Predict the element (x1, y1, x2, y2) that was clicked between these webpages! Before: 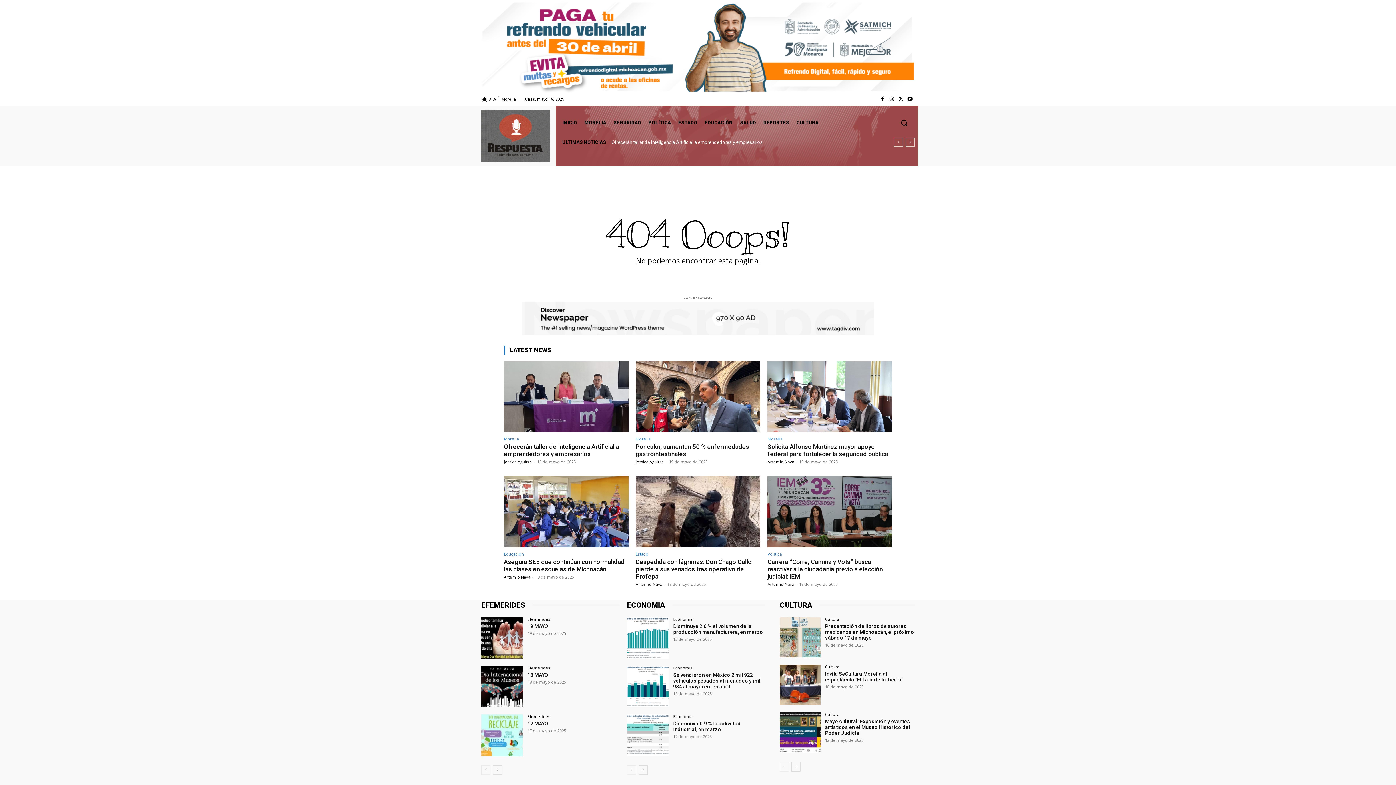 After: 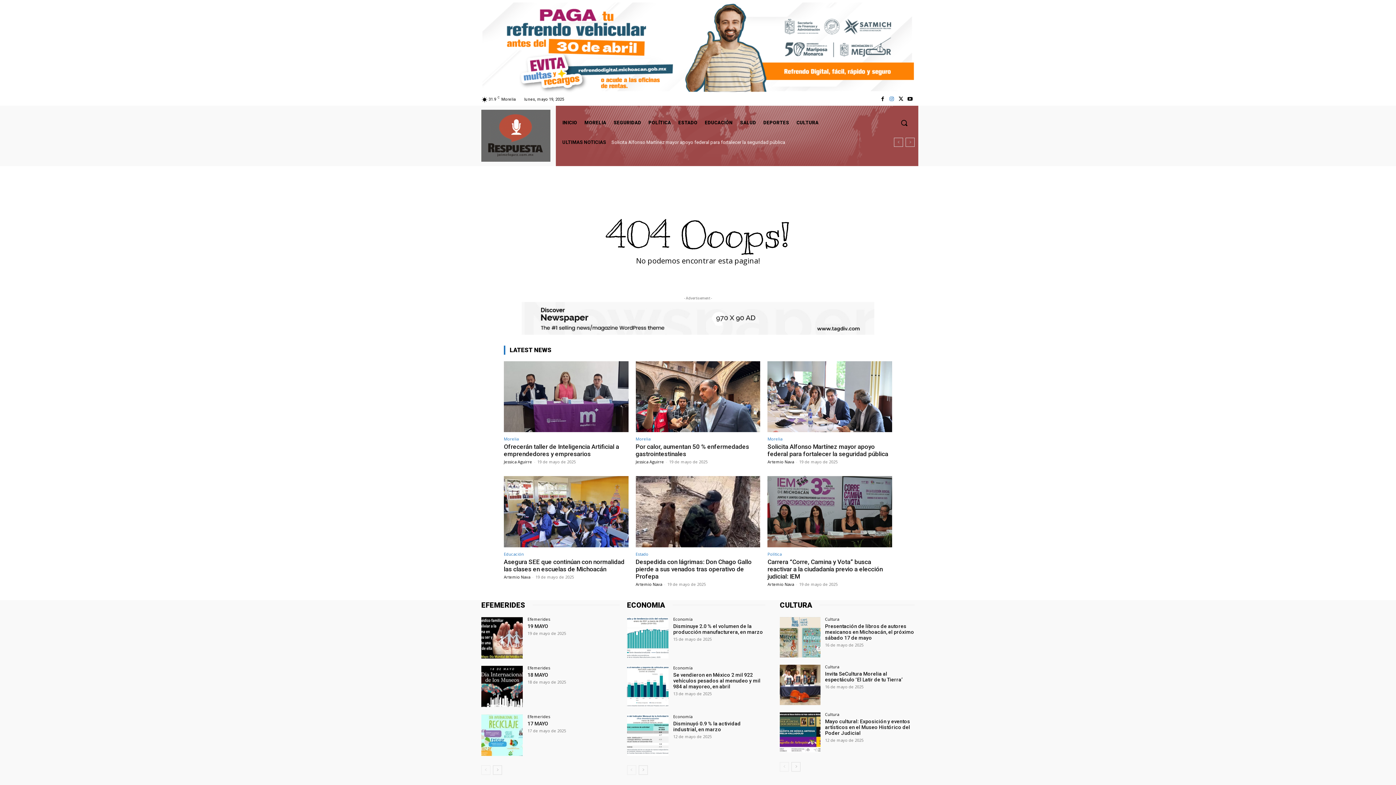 Action: bbox: (887, 94, 896, 104)